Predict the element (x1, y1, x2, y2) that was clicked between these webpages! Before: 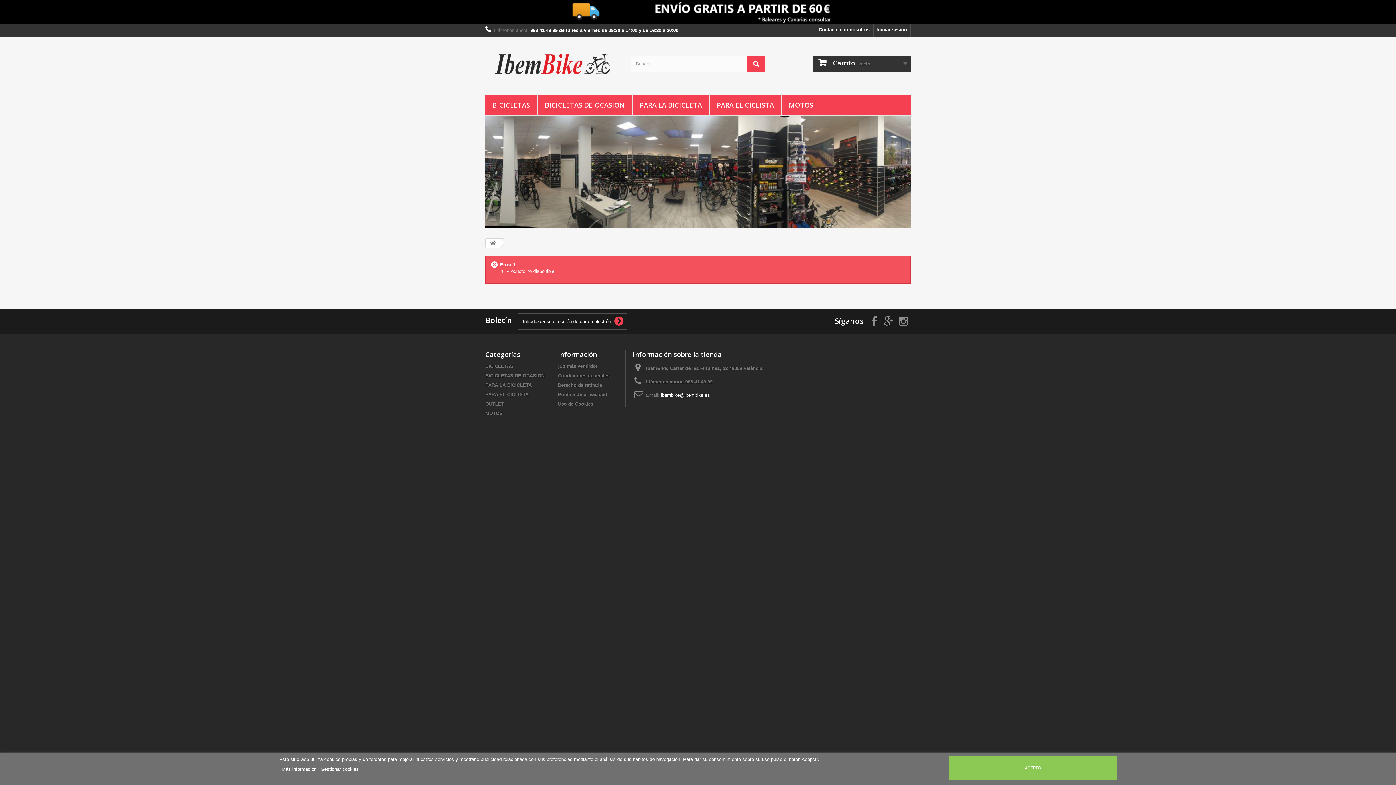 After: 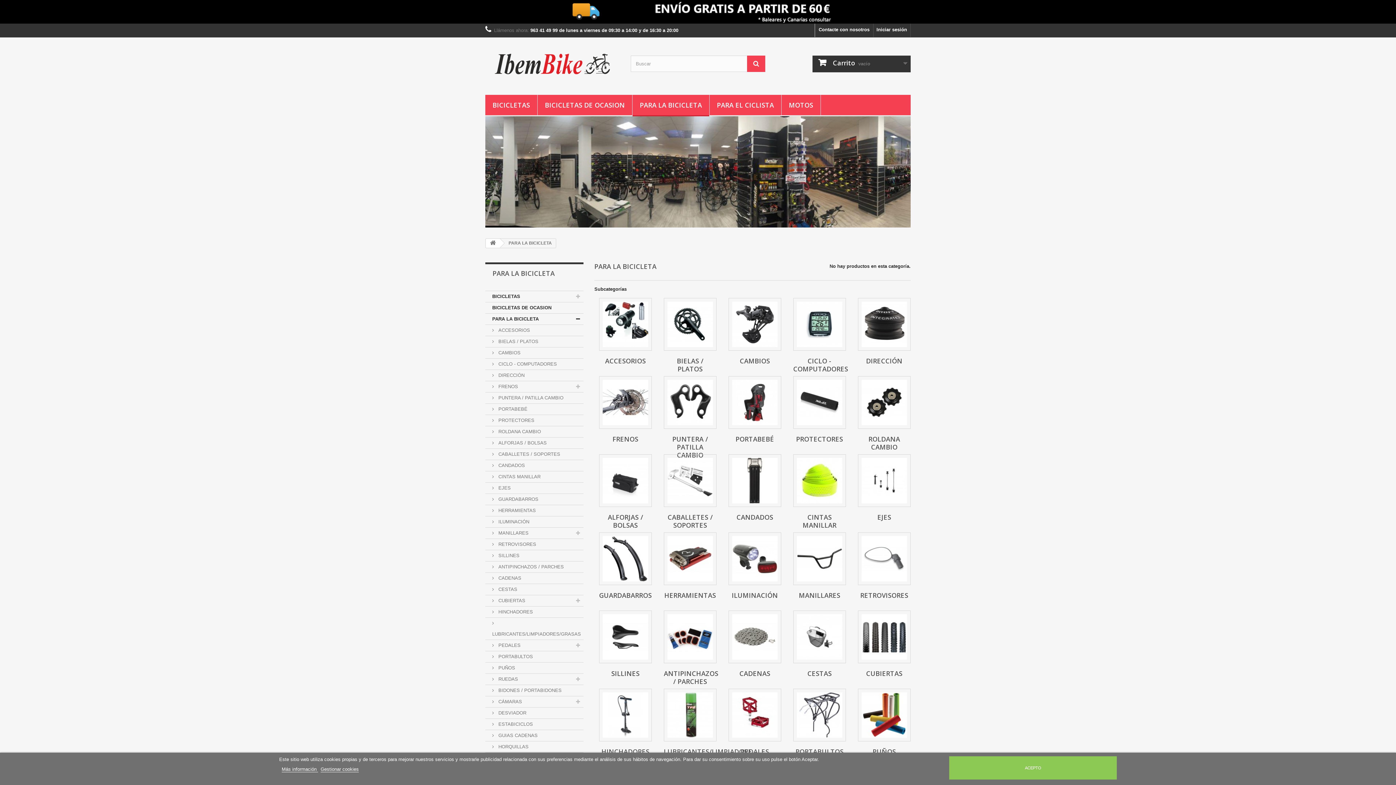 Action: bbox: (632, 95, 709, 116) label: PARA LA BICICLETA